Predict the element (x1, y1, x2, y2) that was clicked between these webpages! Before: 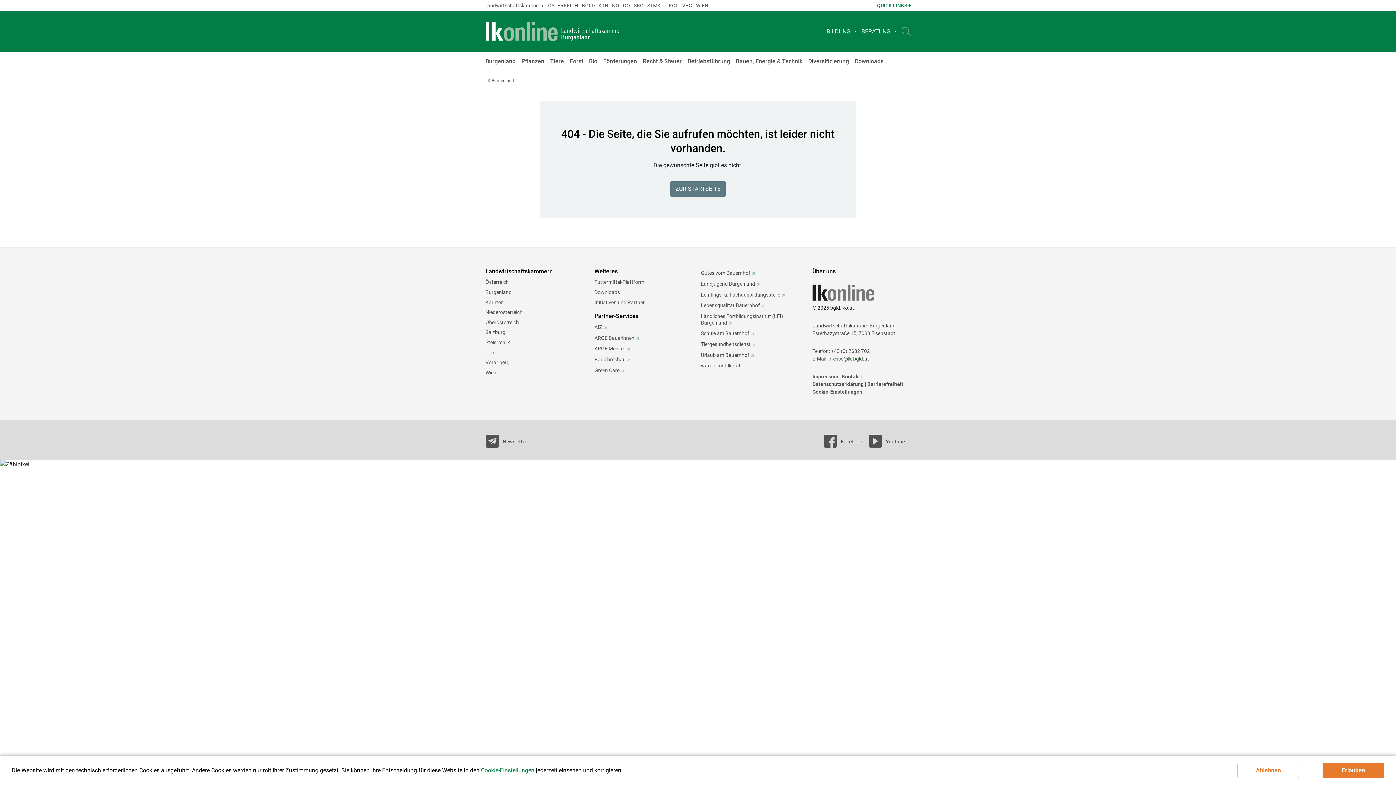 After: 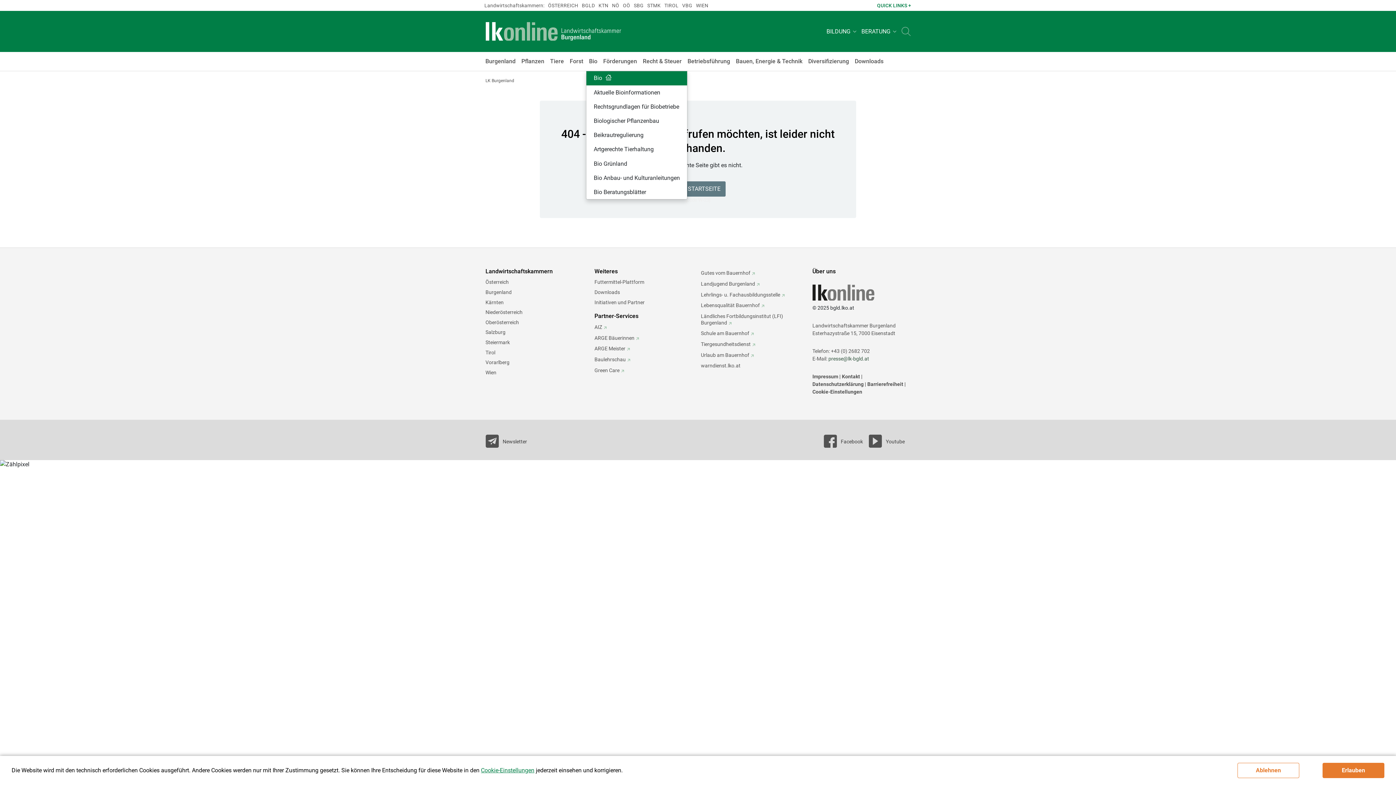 Action: bbox: (586, 51, 600, 70) label: Bio